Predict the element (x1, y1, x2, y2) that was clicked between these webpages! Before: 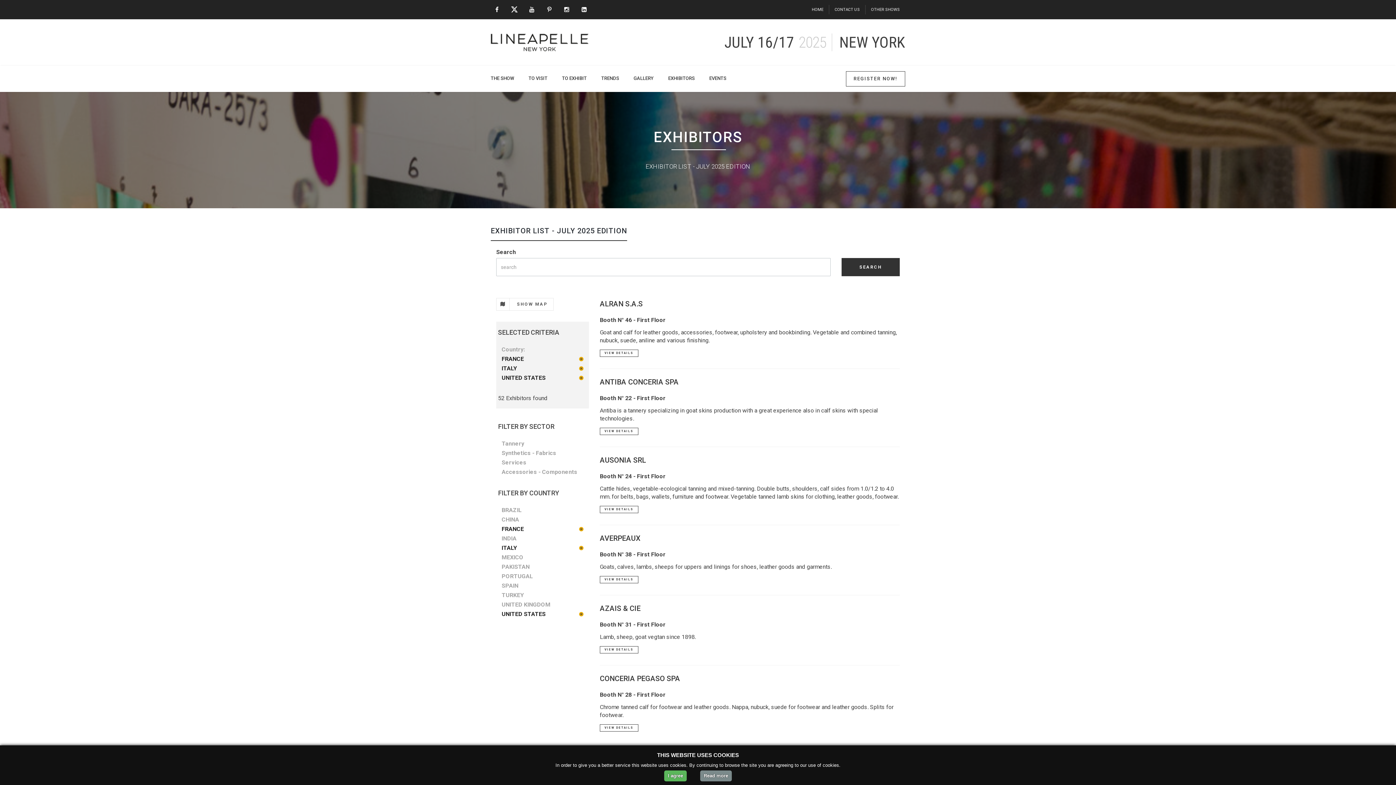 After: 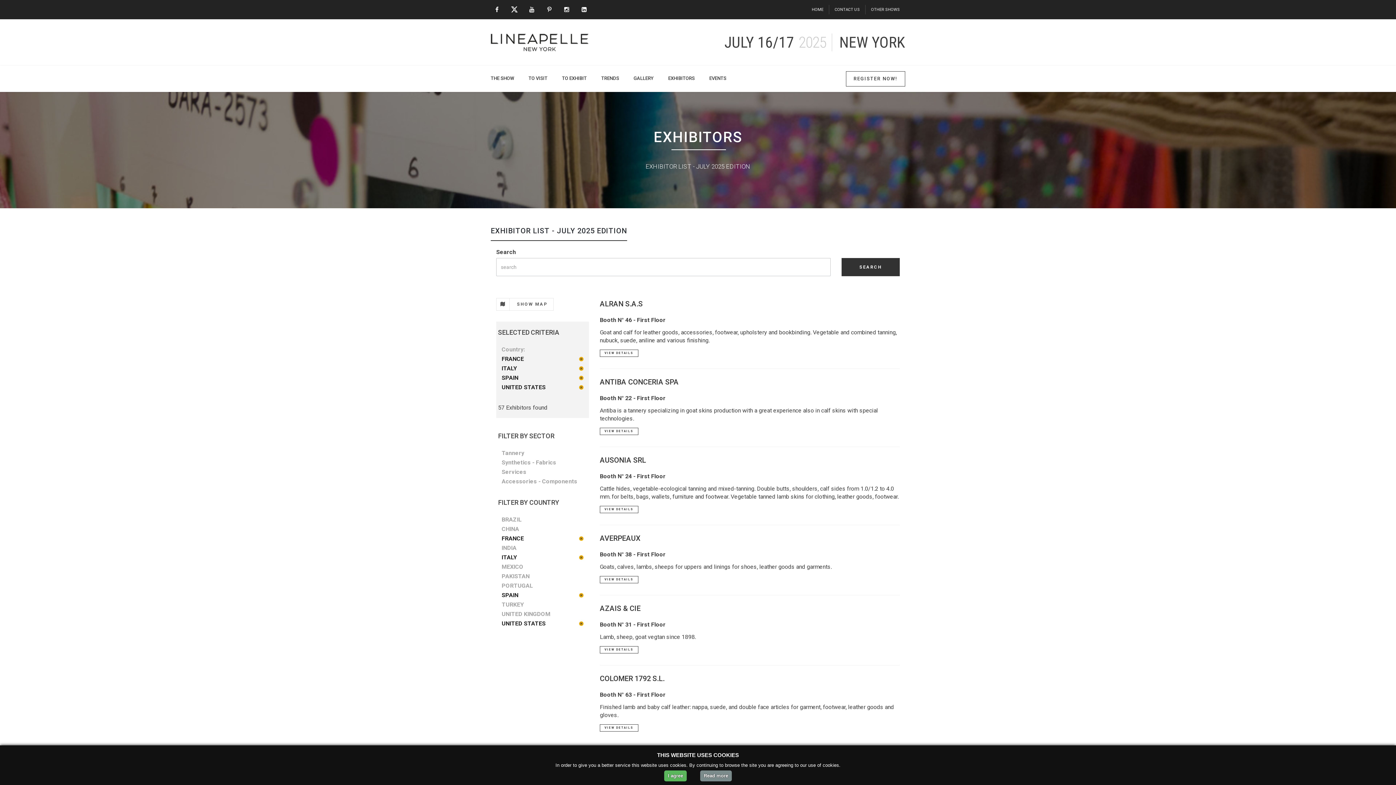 Action: bbox: (501, 581, 583, 590) label: SPAIN